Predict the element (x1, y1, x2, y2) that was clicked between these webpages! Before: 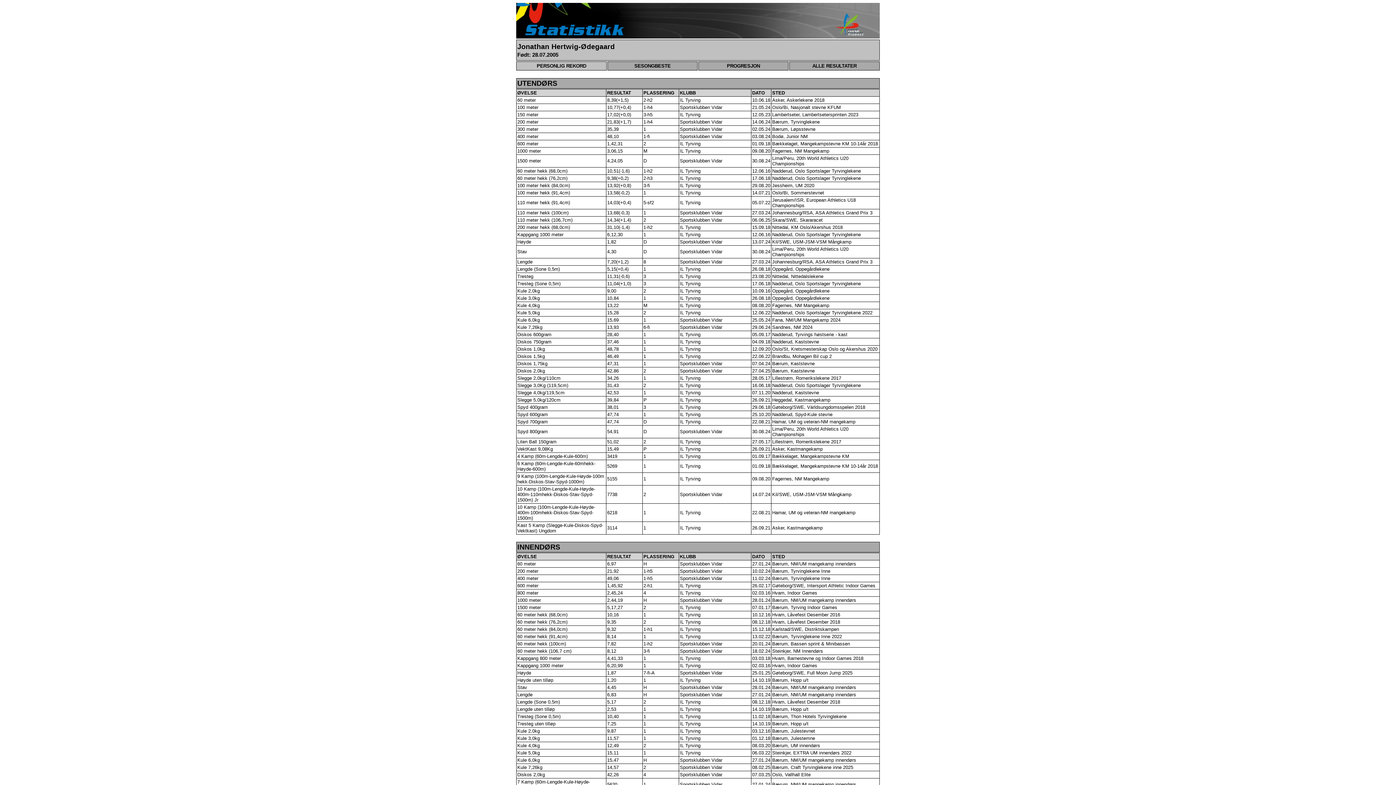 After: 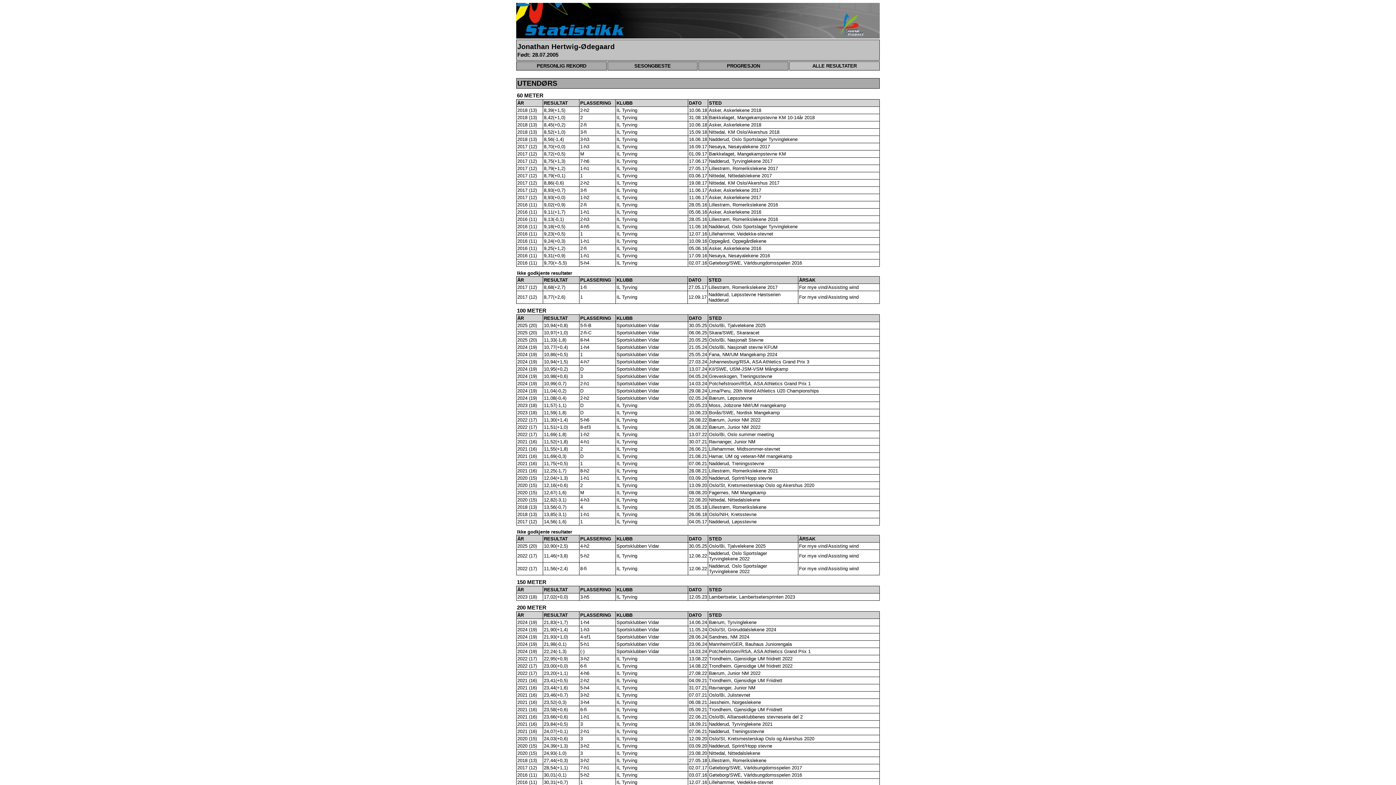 Action: bbox: (789, 61, 880, 70) label: ALLE RESULTATER